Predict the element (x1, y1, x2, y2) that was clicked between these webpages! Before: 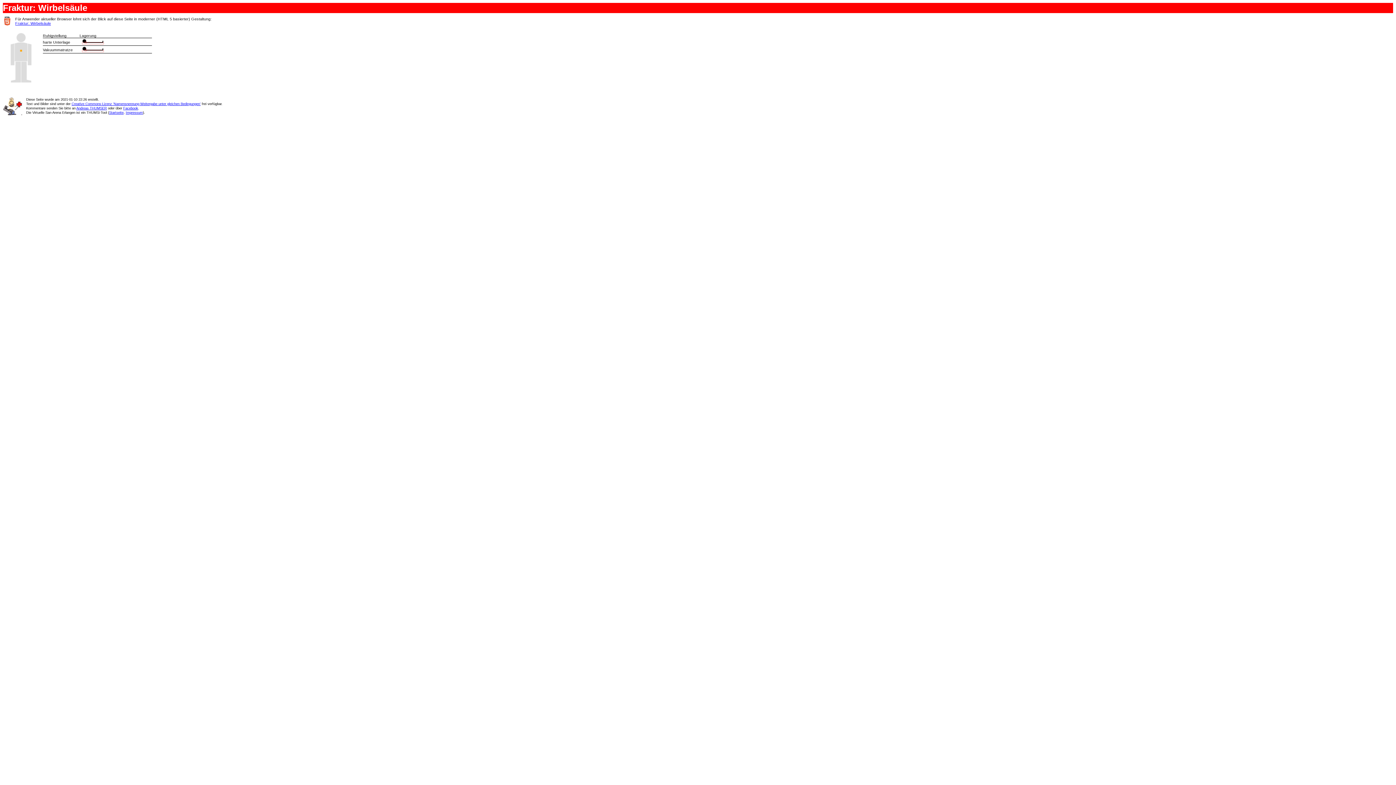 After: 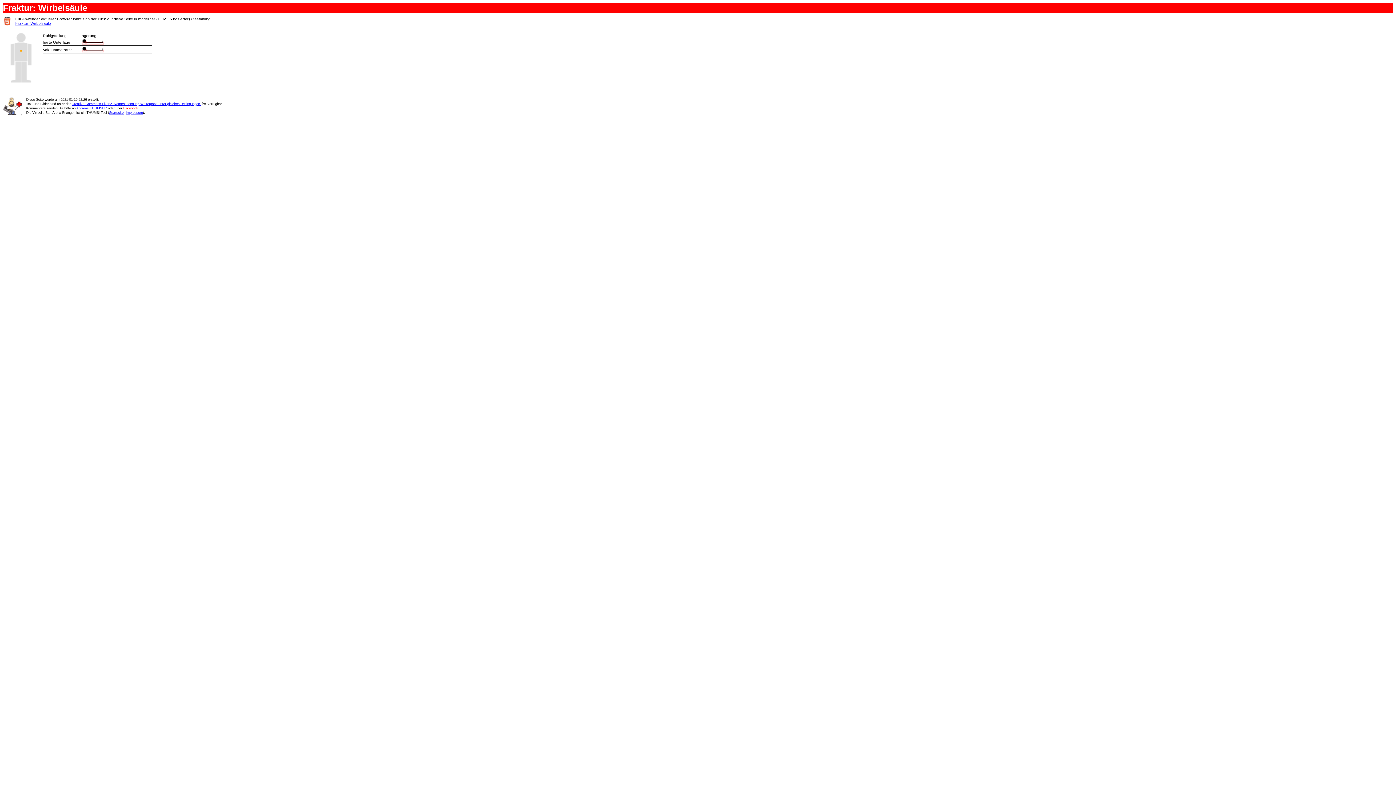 Action: bbox: (123, 106, 138, 110) label: Facebook